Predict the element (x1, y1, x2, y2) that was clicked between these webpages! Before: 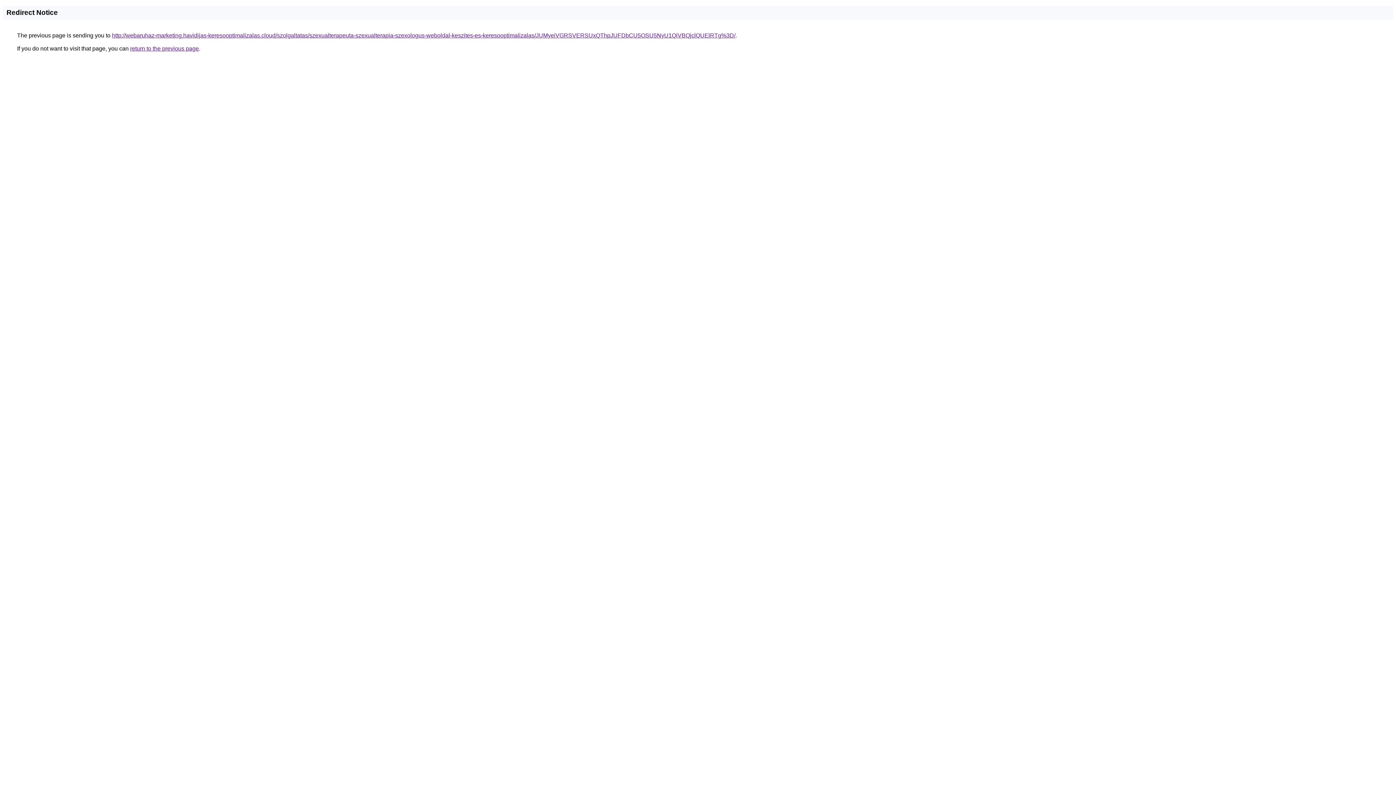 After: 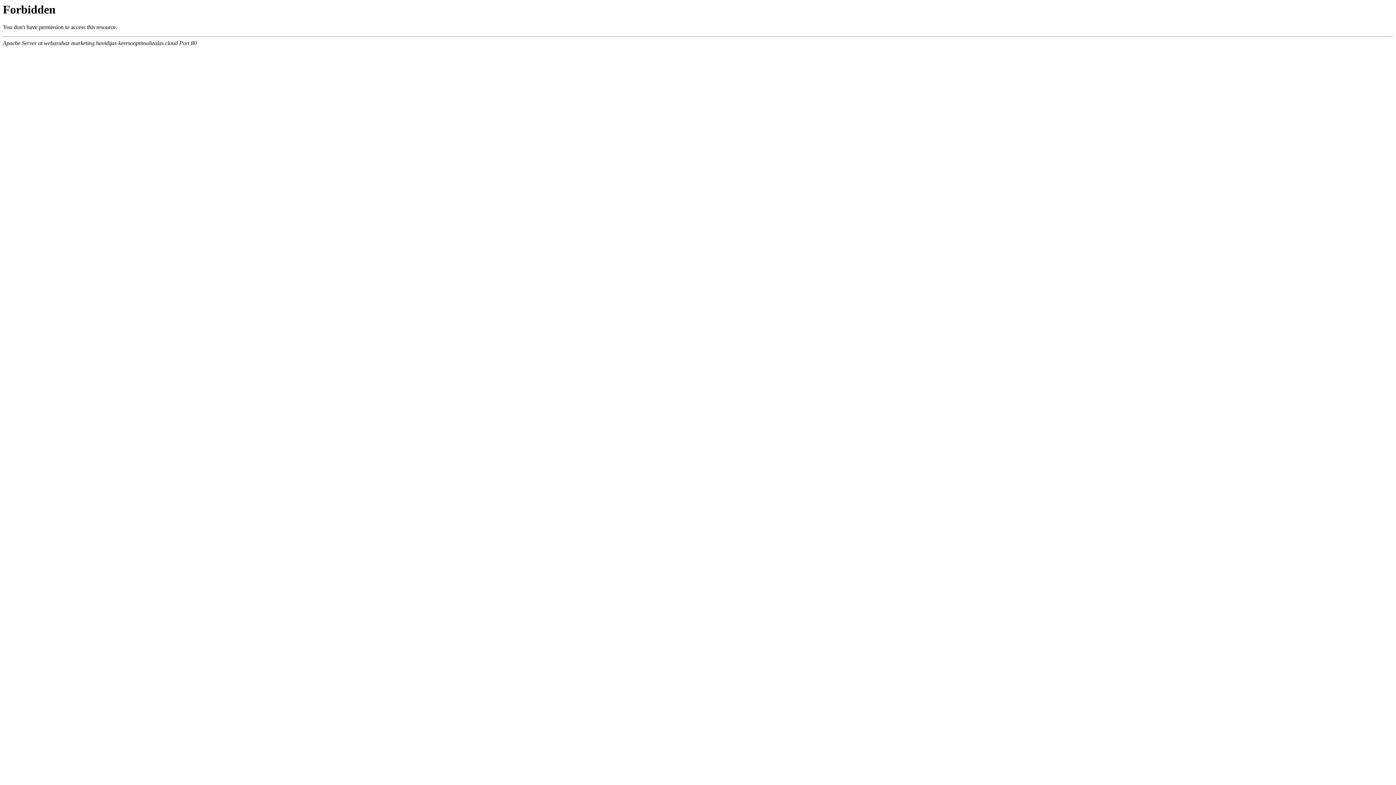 Action: bbox: (112, 32, 735, 38) label: http://webaruhaz-marketing.havidijas-keresooptimalizalas.cloud/szolgaltatas/szexualterapeuta-szexualterapia-szexologus-weboldal-keszites-es-keresooptimalizalas/JUMyeiVGRSVERSUxQThpJUFDbCU5OSU5NyU1QiVBQjclQUElRTg%3D/